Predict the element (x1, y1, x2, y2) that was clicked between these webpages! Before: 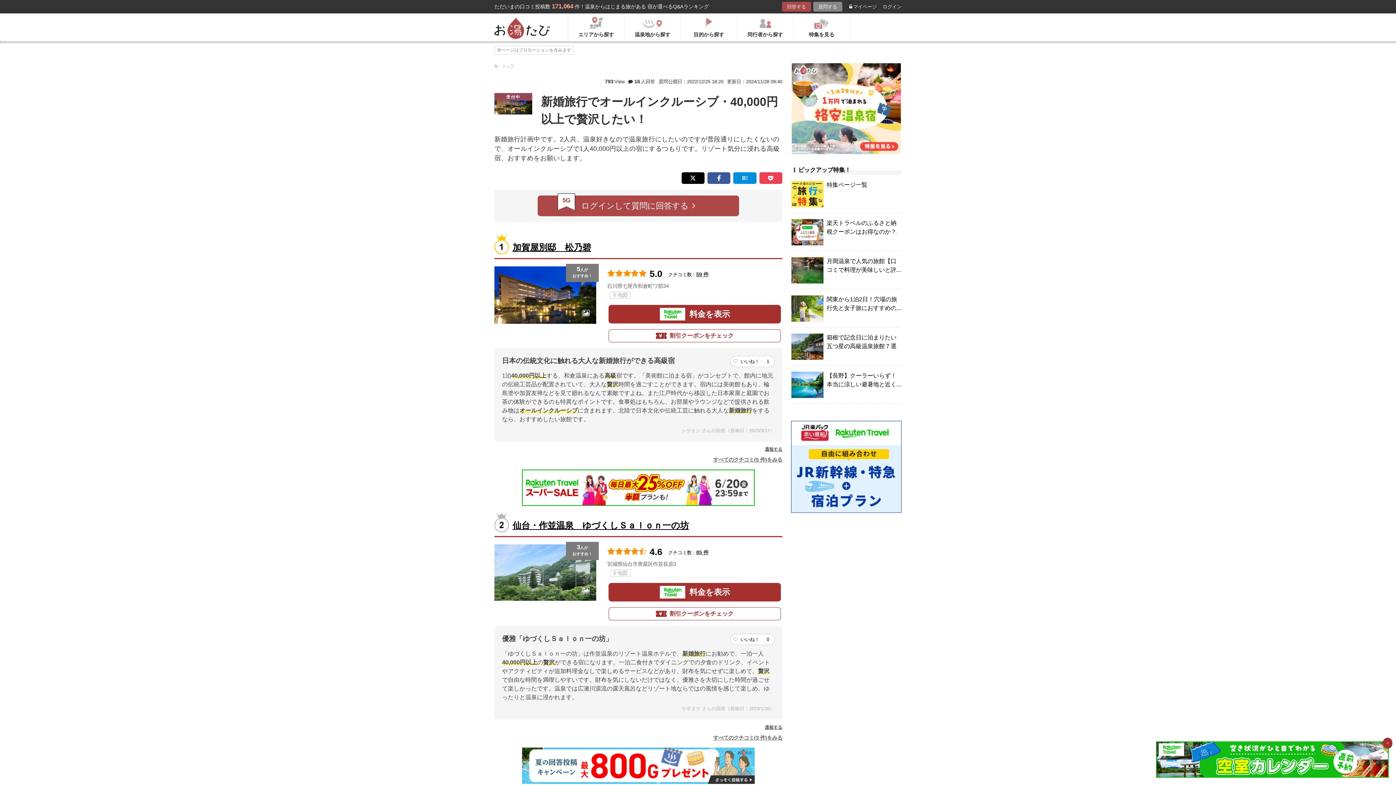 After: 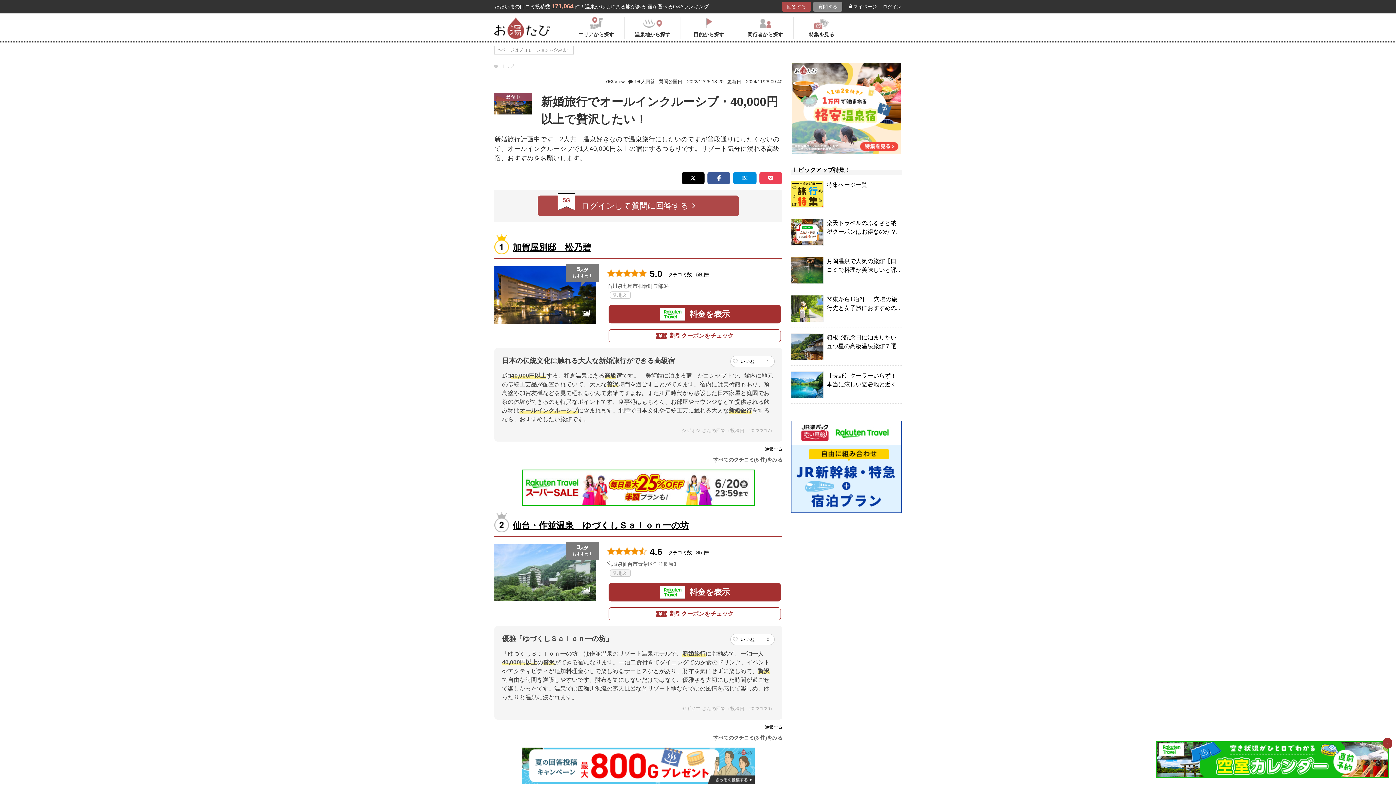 Action: bbox: (610, 569, 630, 577) label: 地図